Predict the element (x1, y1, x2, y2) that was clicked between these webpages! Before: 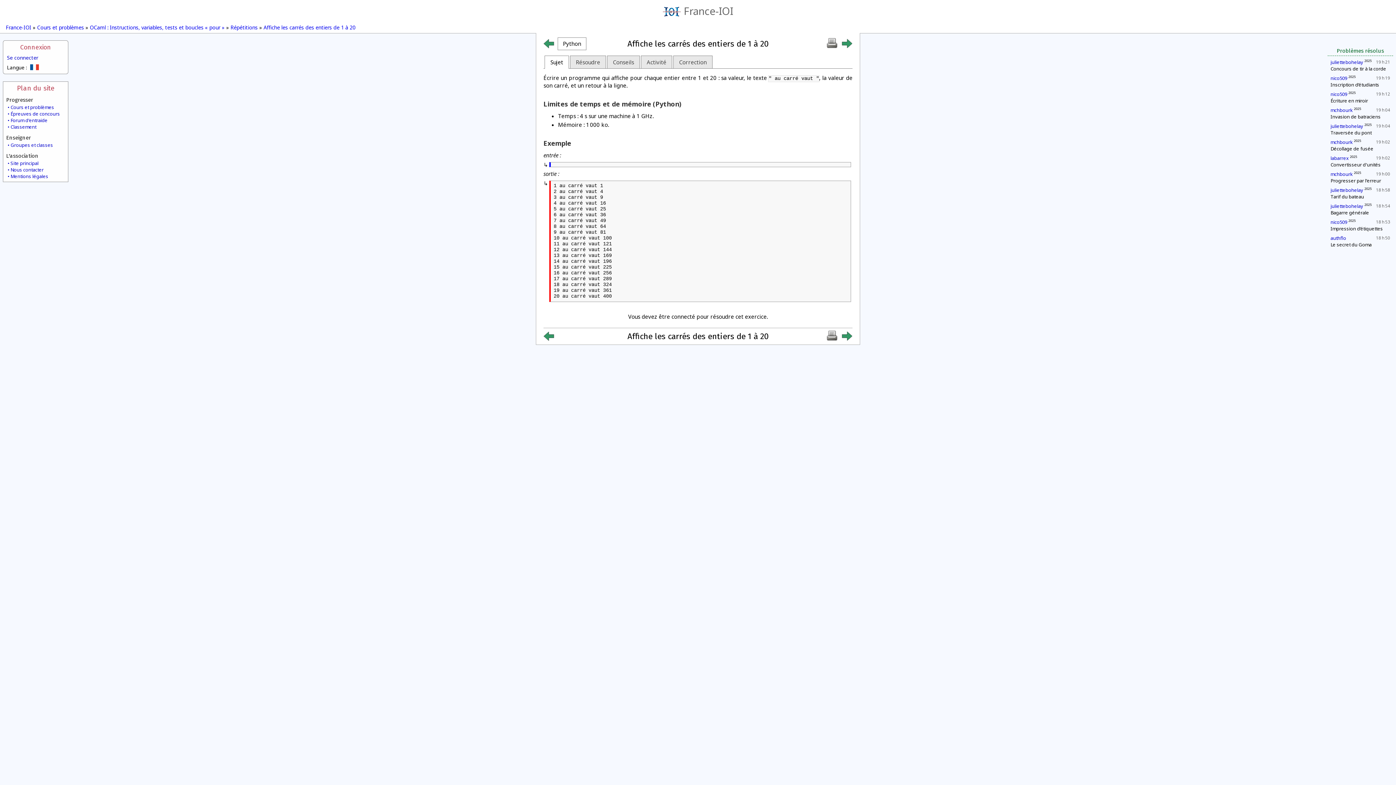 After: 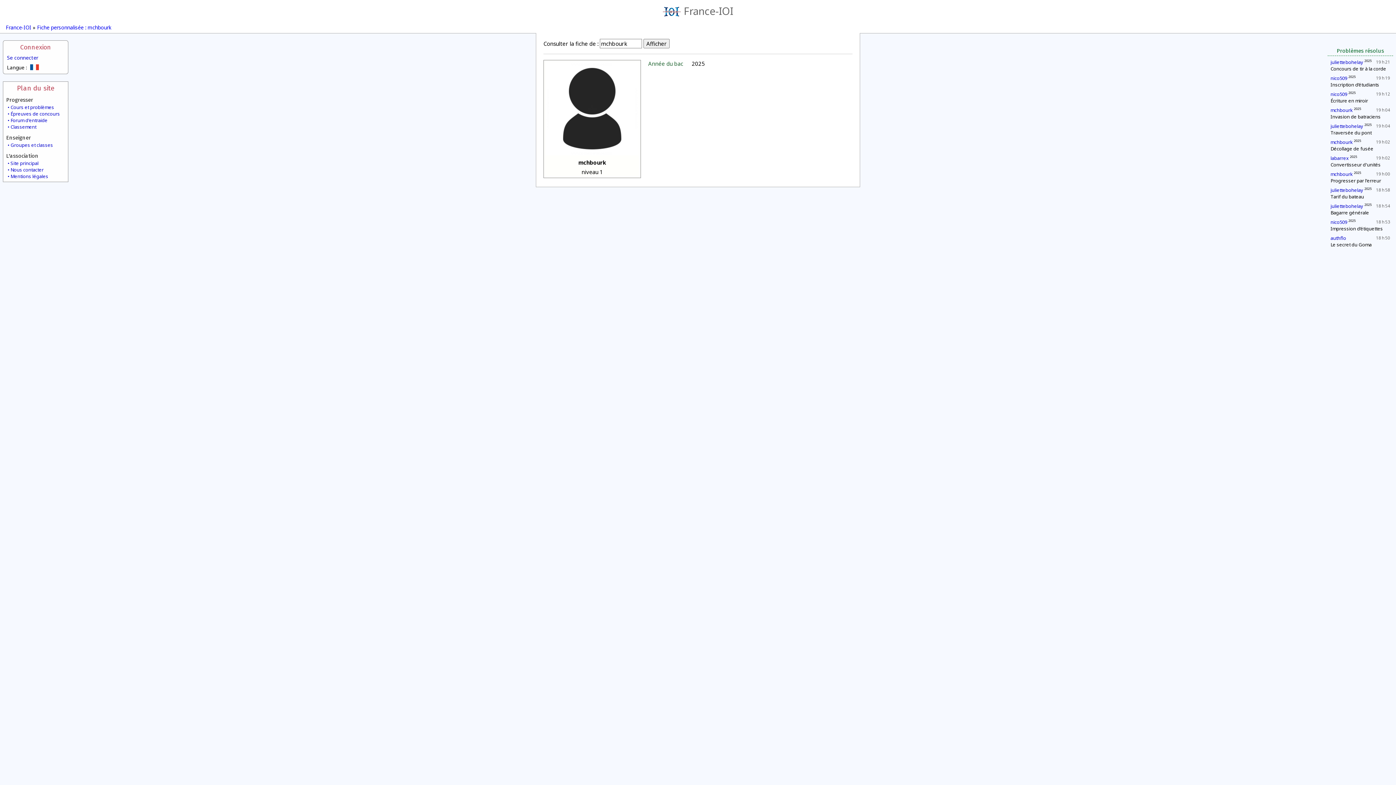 Action: bbox: (1330, 138, 1353, 145) label: mchbourk